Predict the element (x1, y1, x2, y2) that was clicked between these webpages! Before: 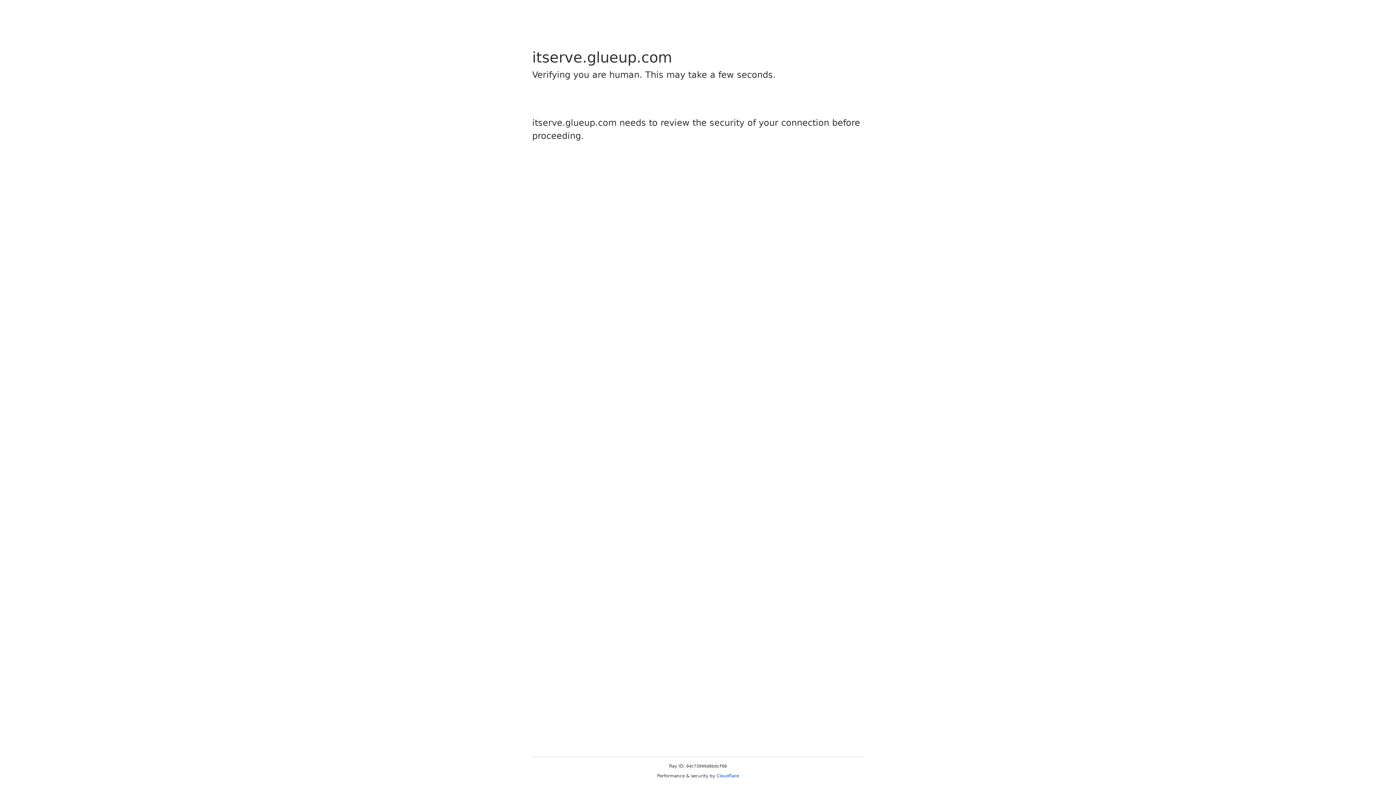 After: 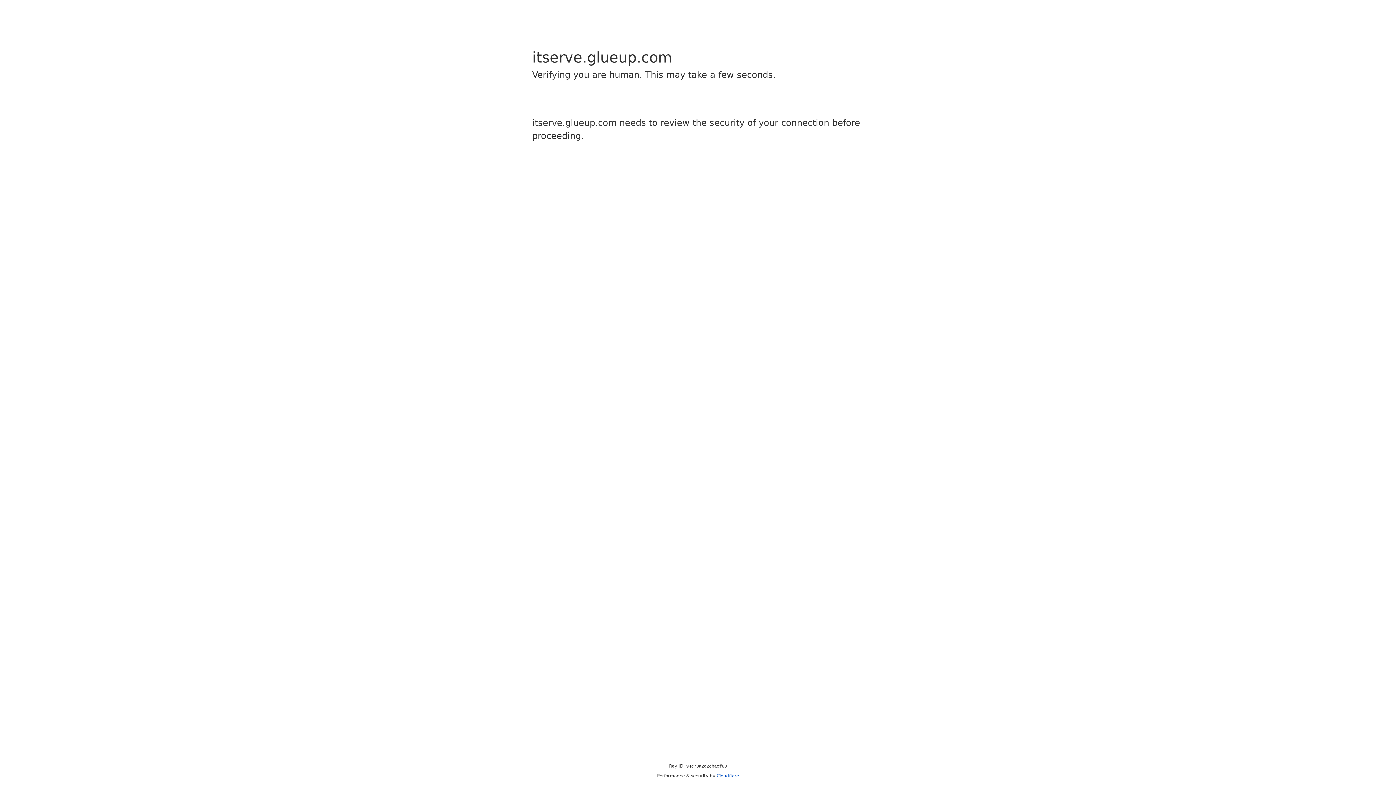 Action: bbox: (716, 773, 739, 778) label: Cloudflare